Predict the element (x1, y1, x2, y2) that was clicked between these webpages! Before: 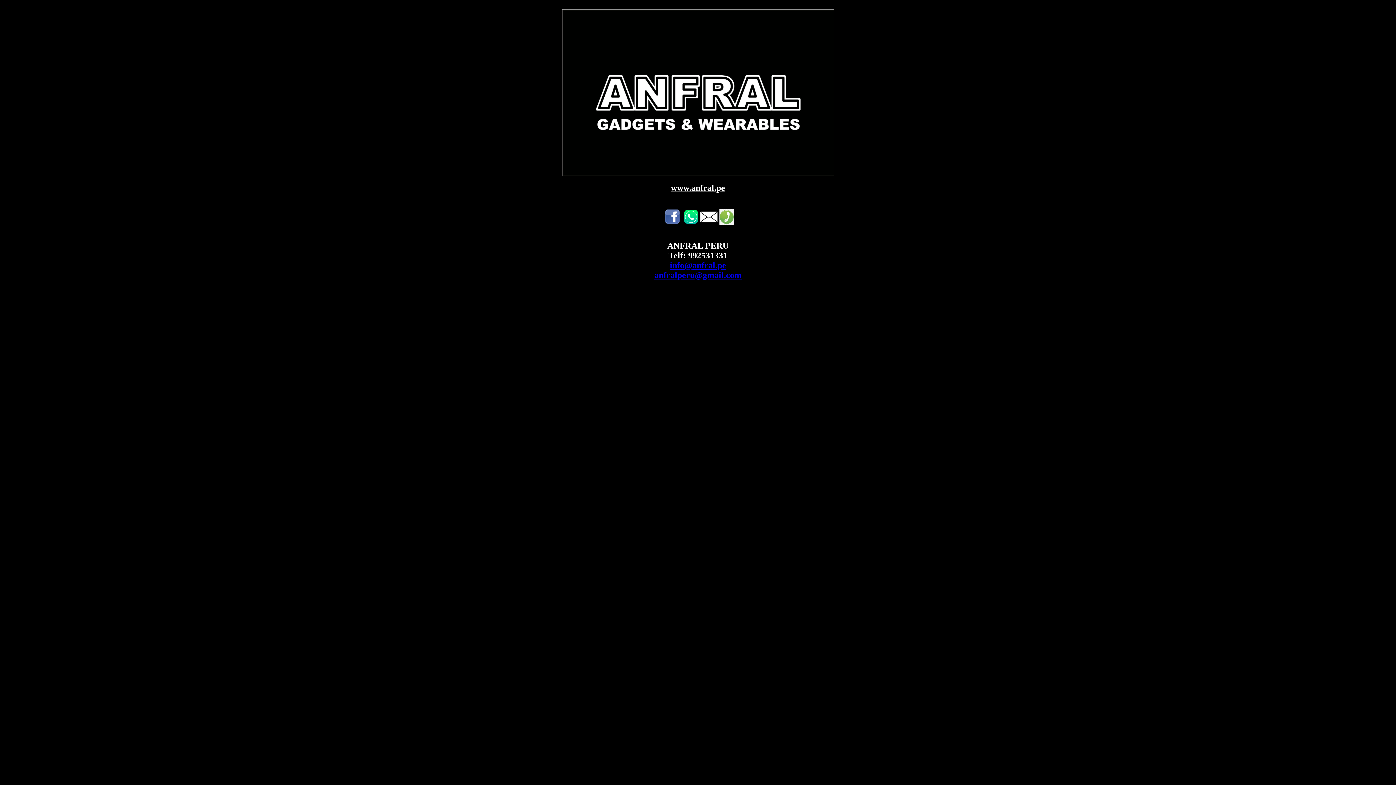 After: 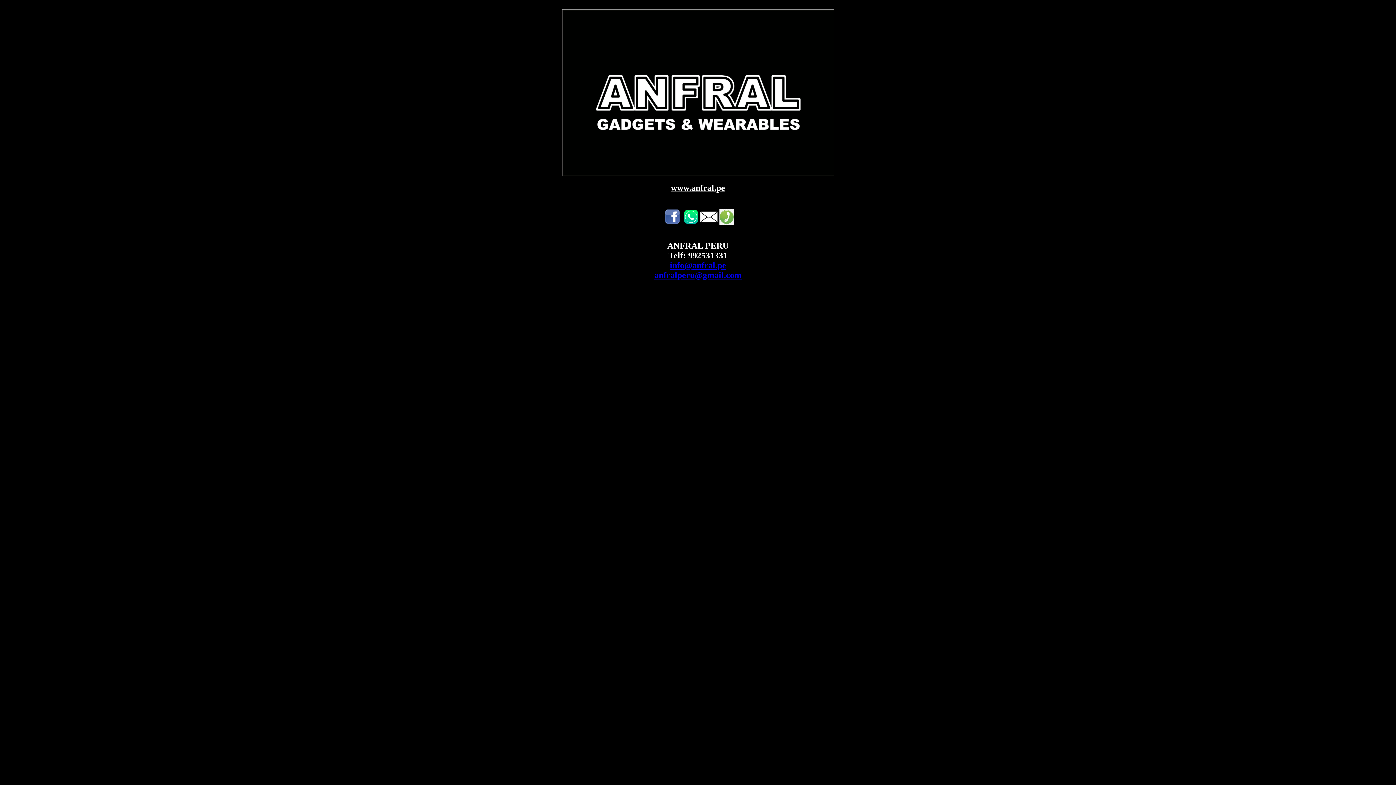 Action: bbox: (683, 218, 698, 225)